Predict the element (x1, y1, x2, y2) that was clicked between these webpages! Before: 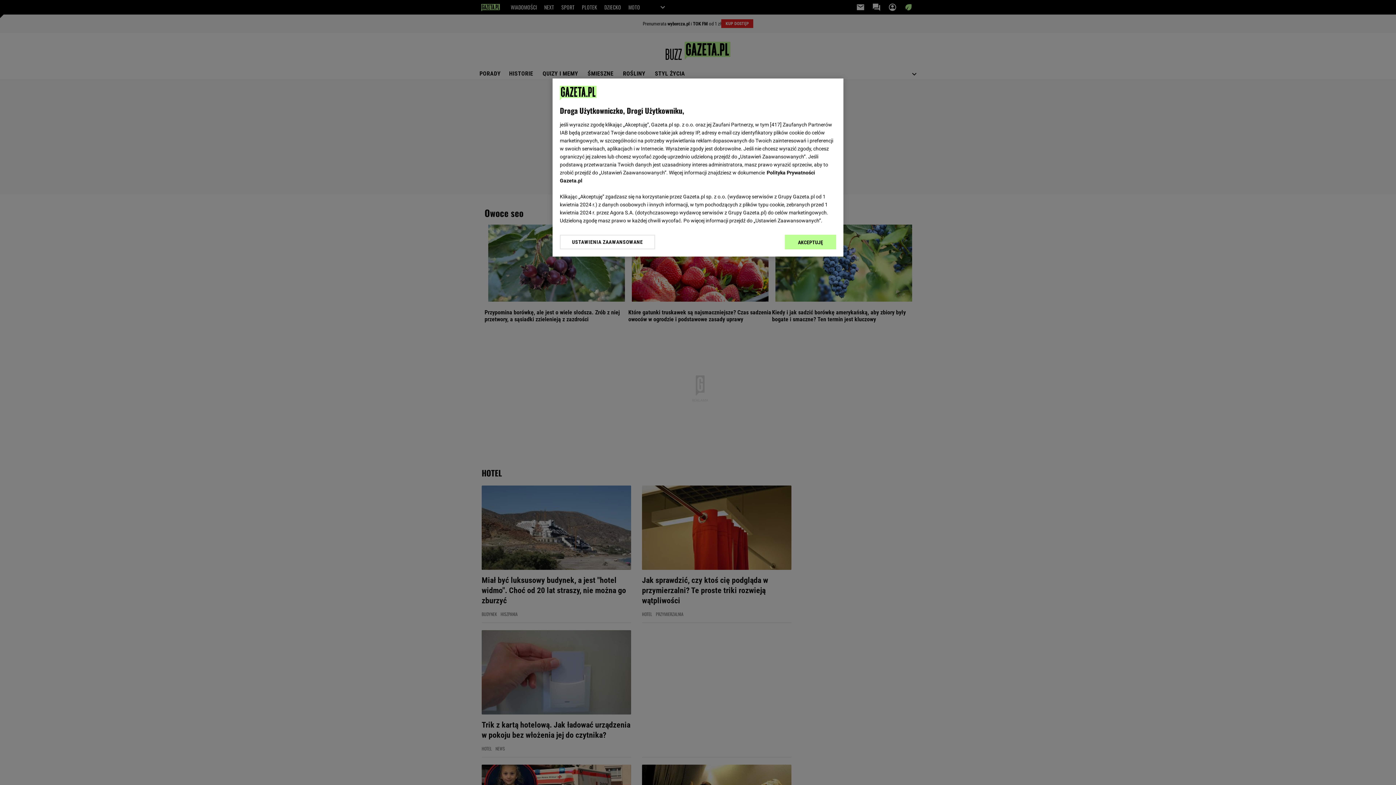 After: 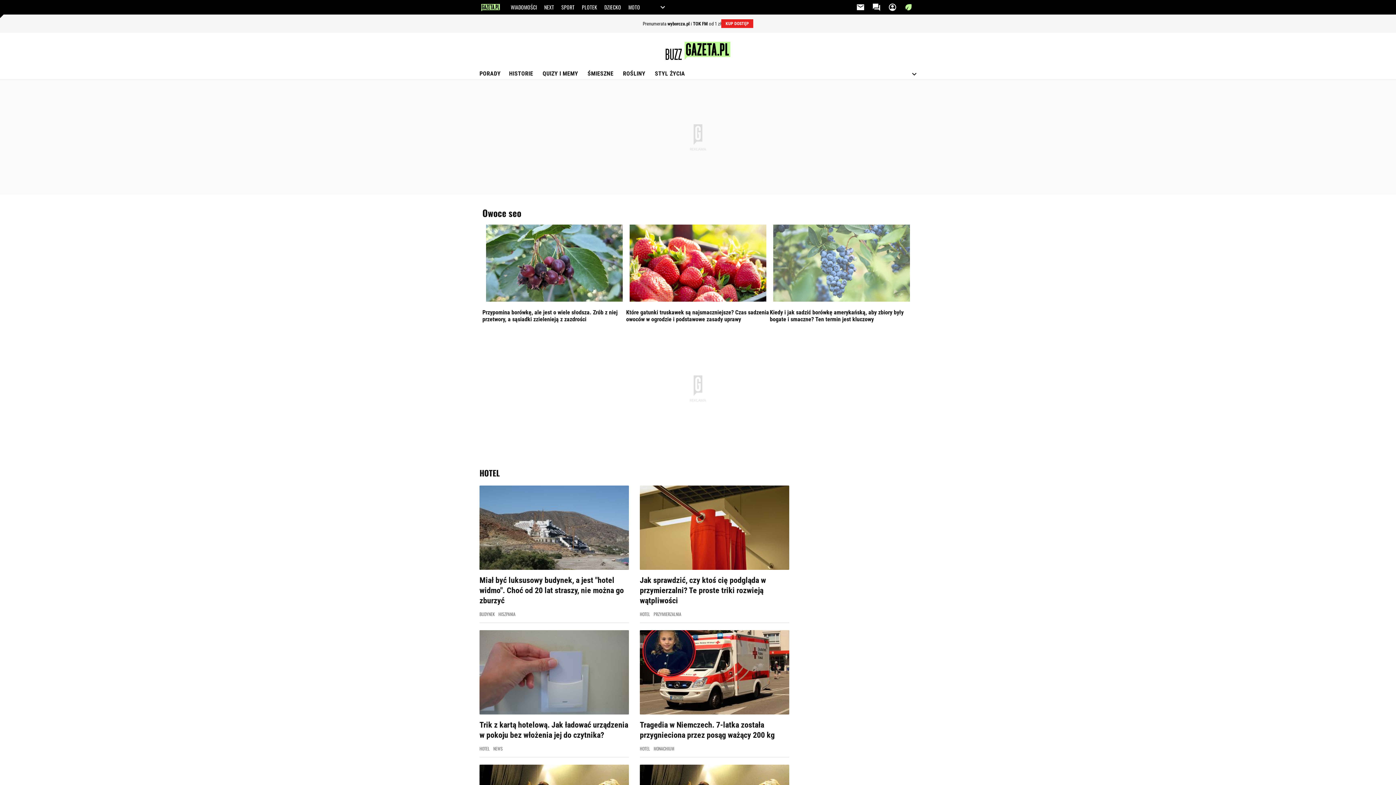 Action: label: AKCEPTUJĘ bbox: (785, 234, 836, 249)